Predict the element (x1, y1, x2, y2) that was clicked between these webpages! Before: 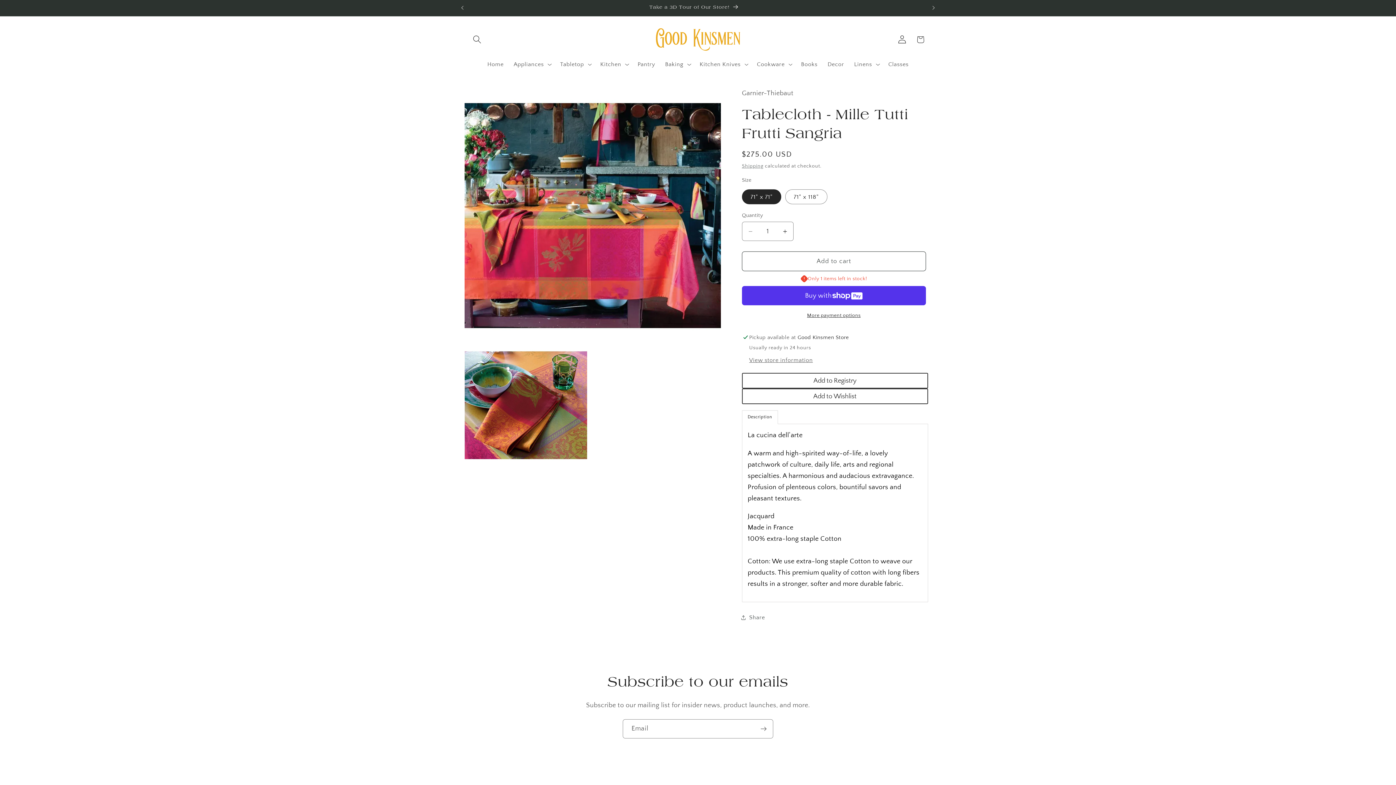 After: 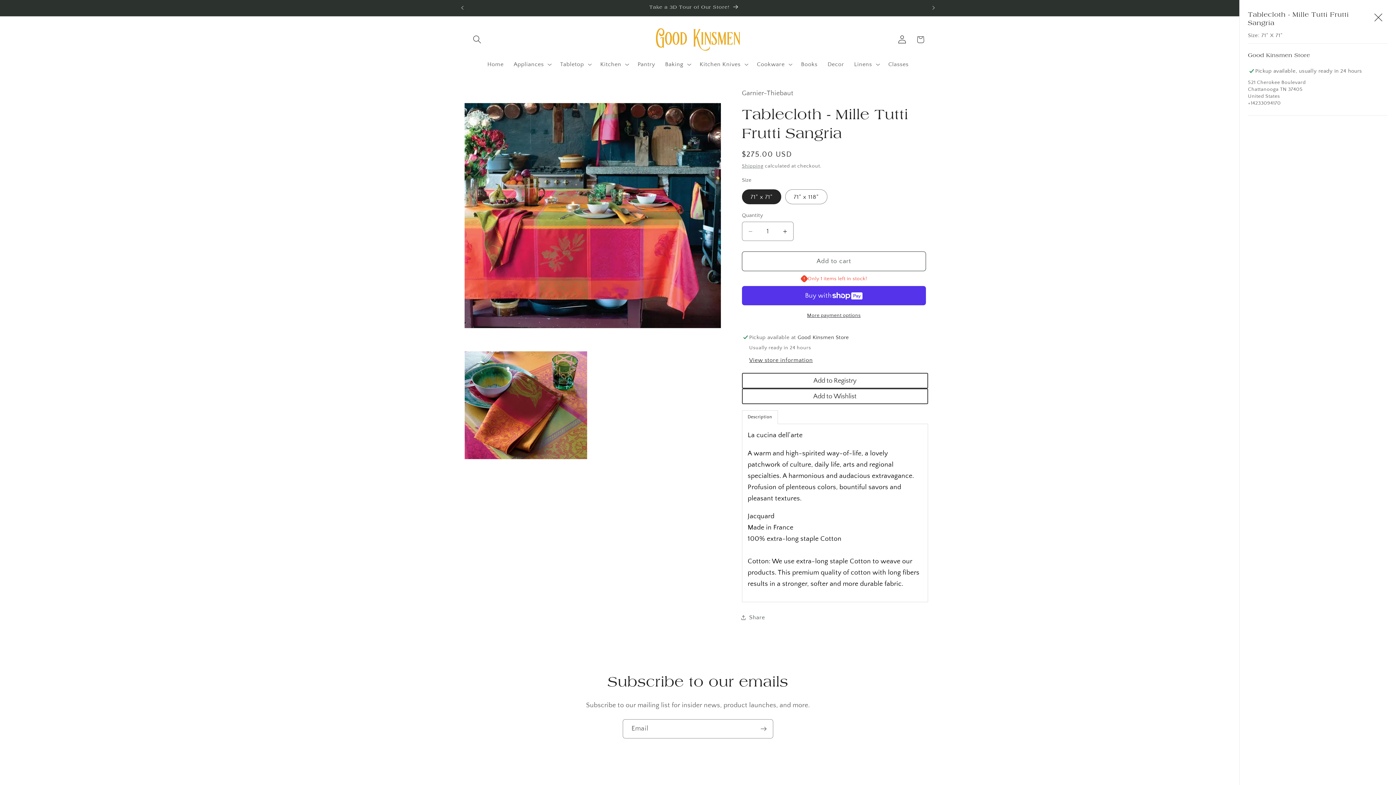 Action: label: View store information bbox: (749, 357, 813, 364)